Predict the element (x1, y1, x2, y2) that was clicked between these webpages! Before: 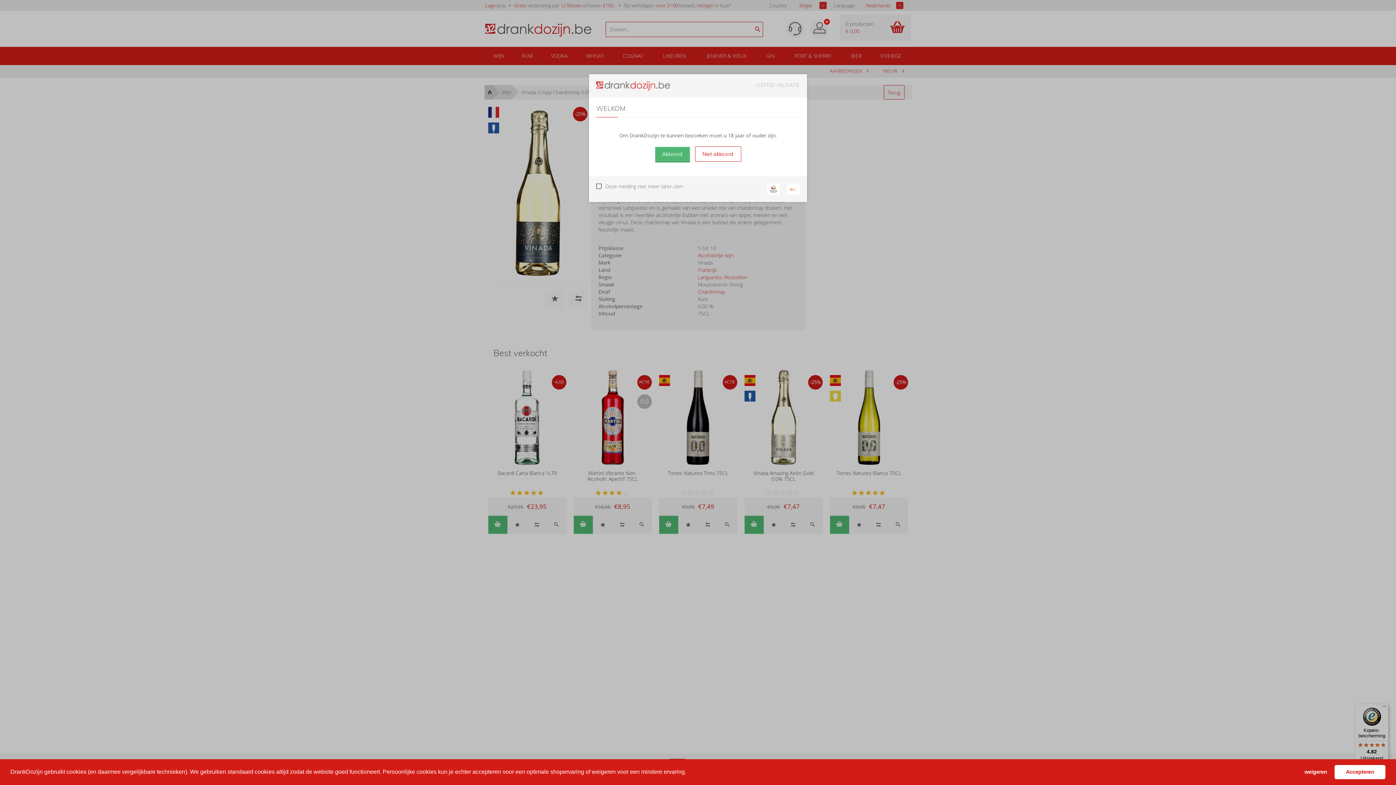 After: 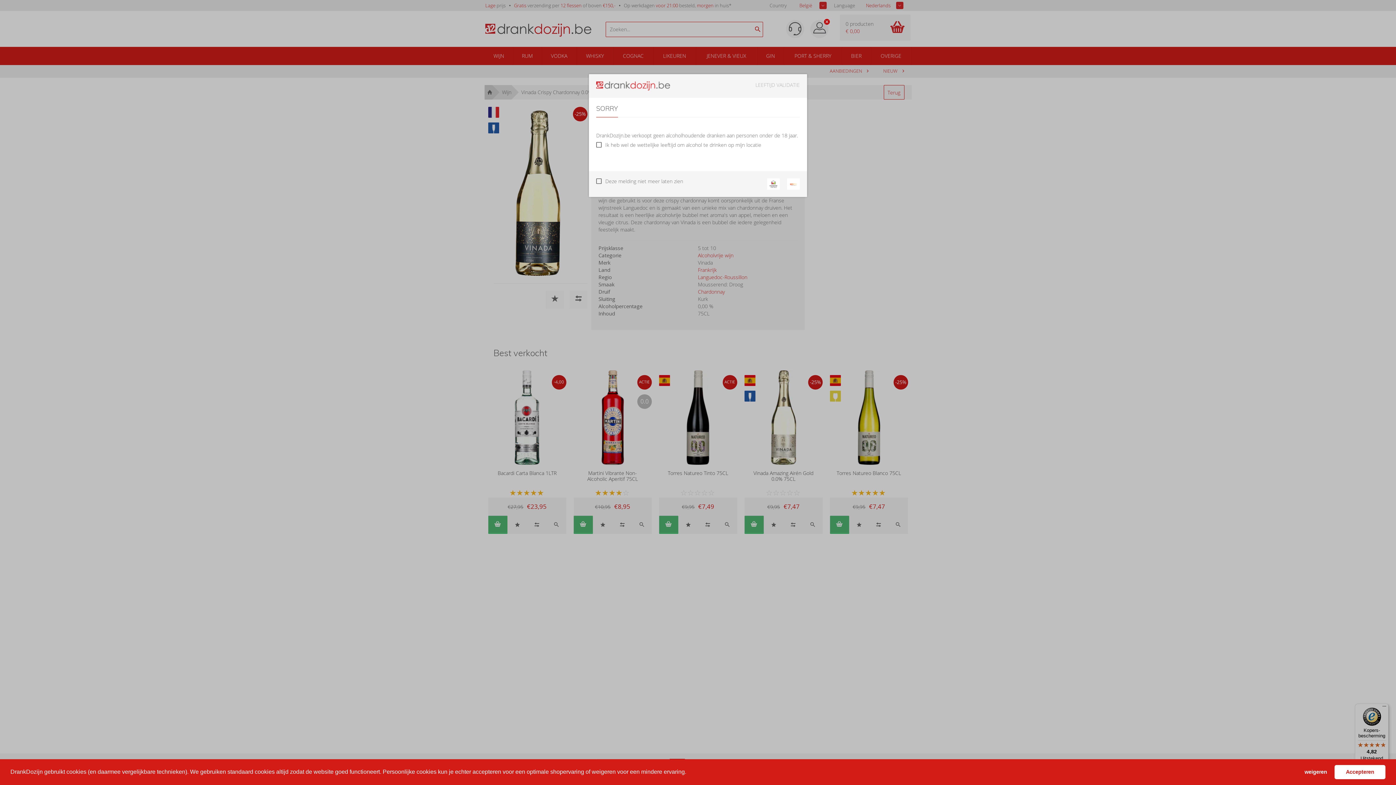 Action: bbox: (695, 146, 741, 161) label: Niet akkoord